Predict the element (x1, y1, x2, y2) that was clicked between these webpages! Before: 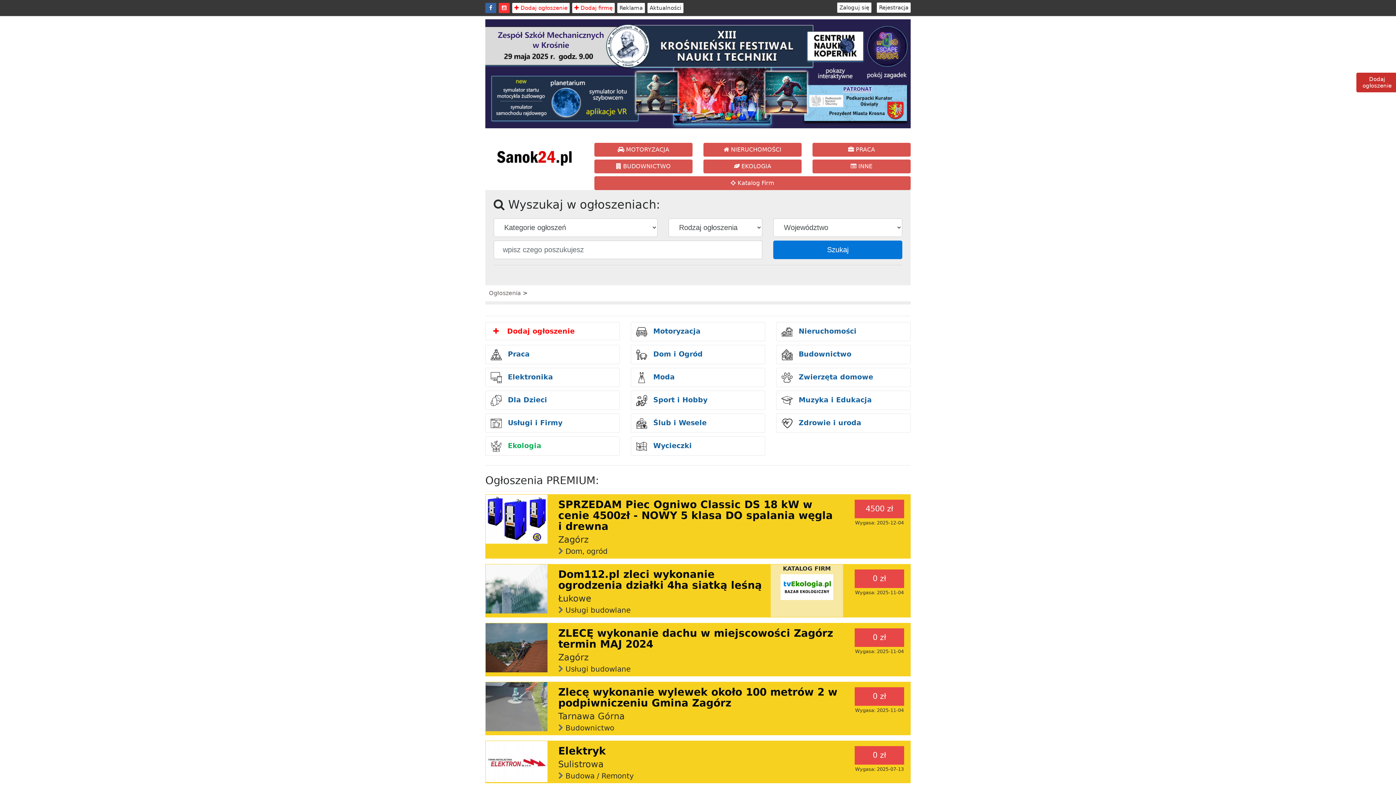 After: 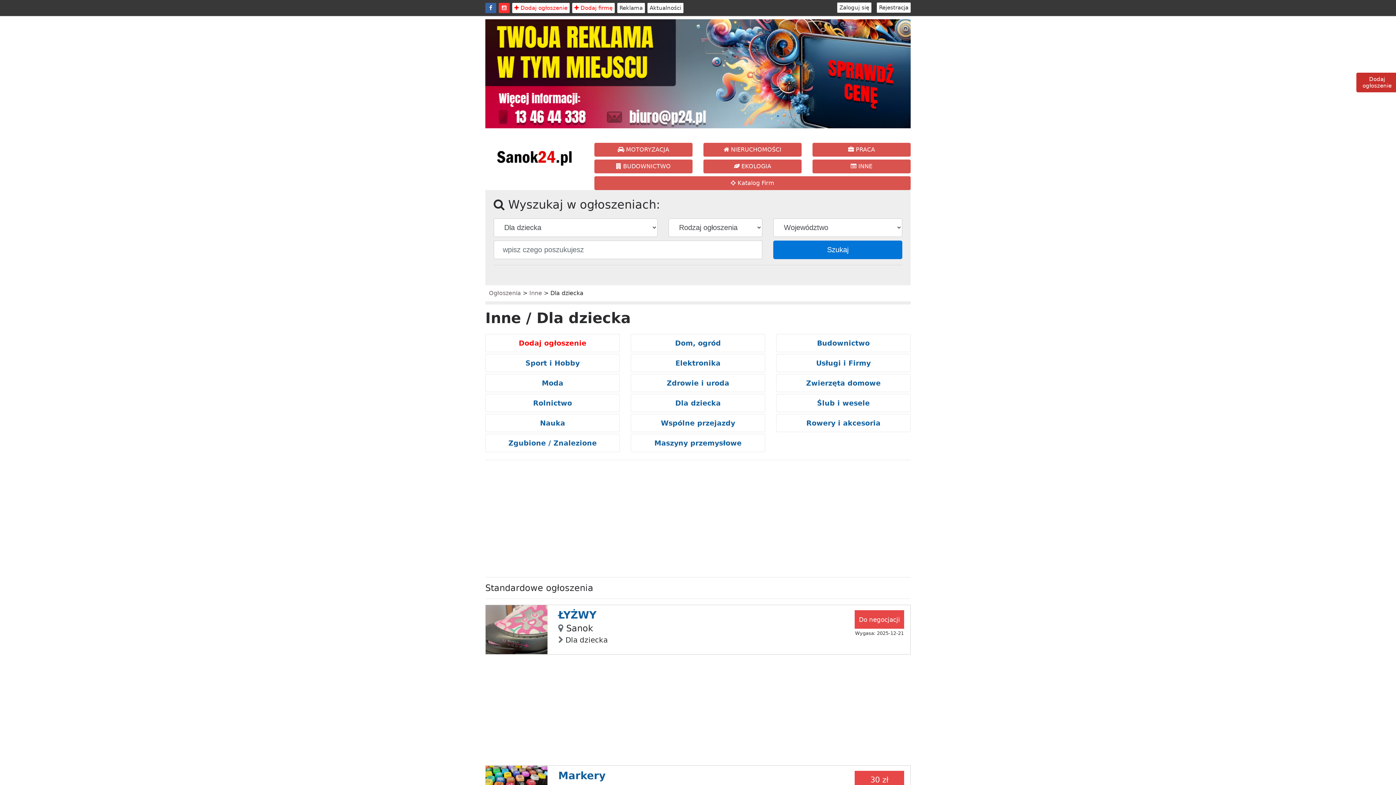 Action: bbox: (485, 390, 620, 410) label:  Dla Dzieci